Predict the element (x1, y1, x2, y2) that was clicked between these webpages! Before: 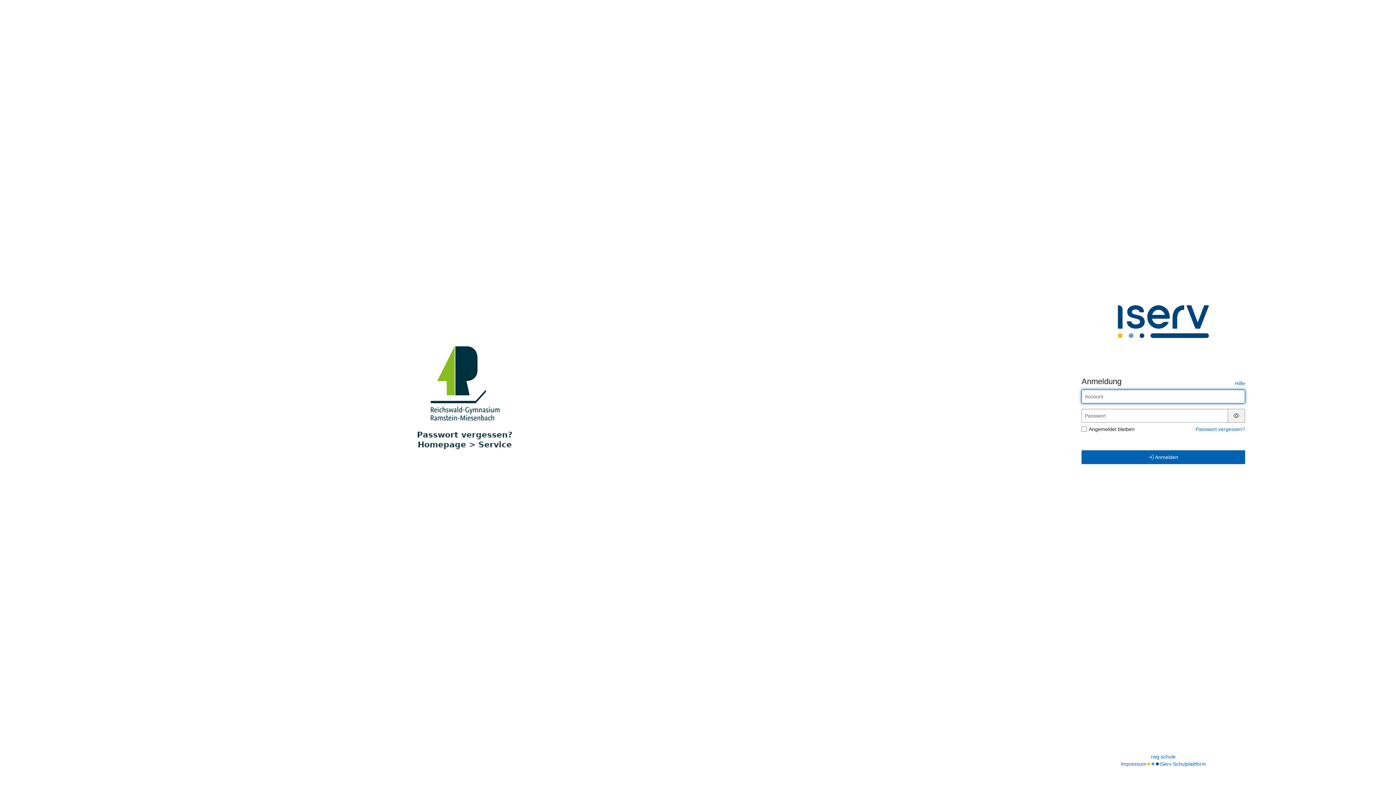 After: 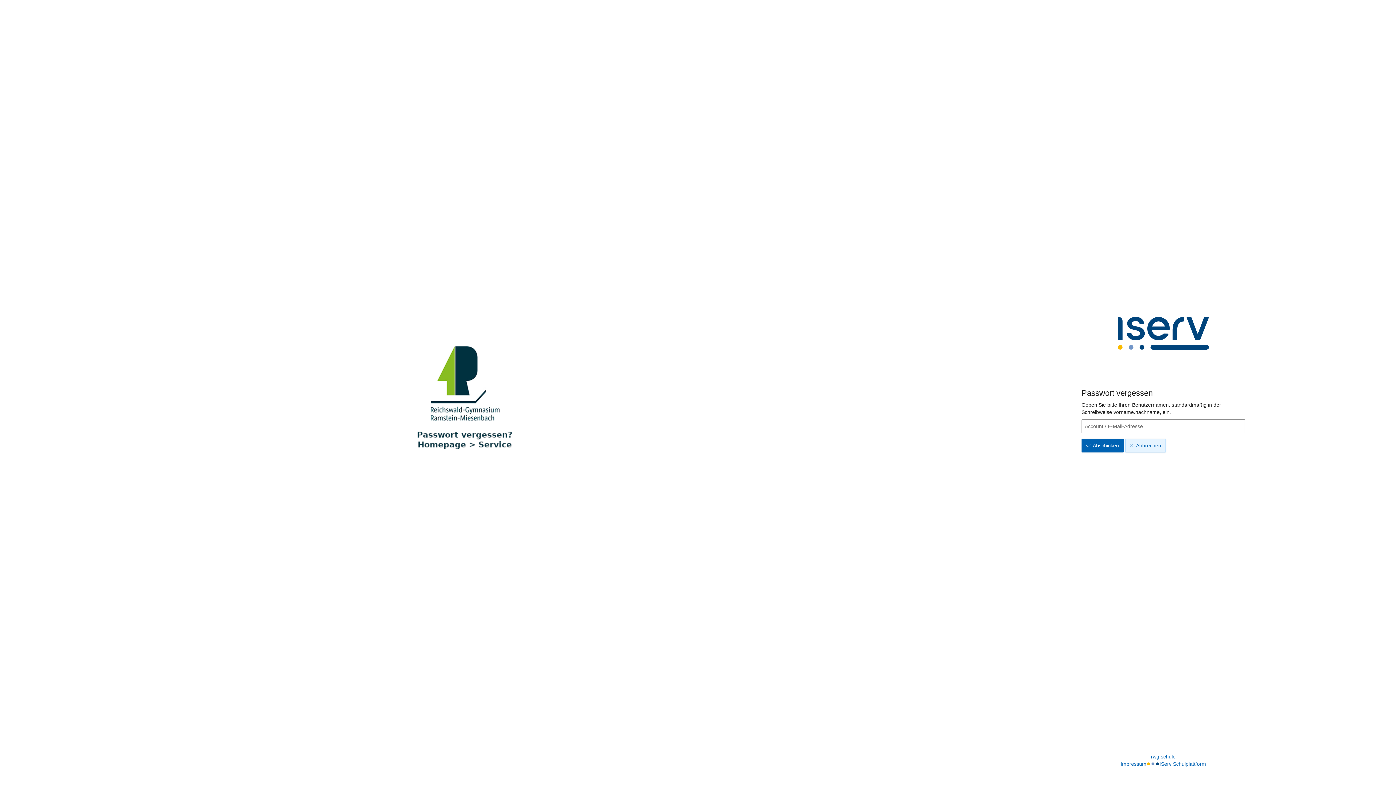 Action: bbox: (1196, 426, 1245, 432) label: Passwort vergessen?